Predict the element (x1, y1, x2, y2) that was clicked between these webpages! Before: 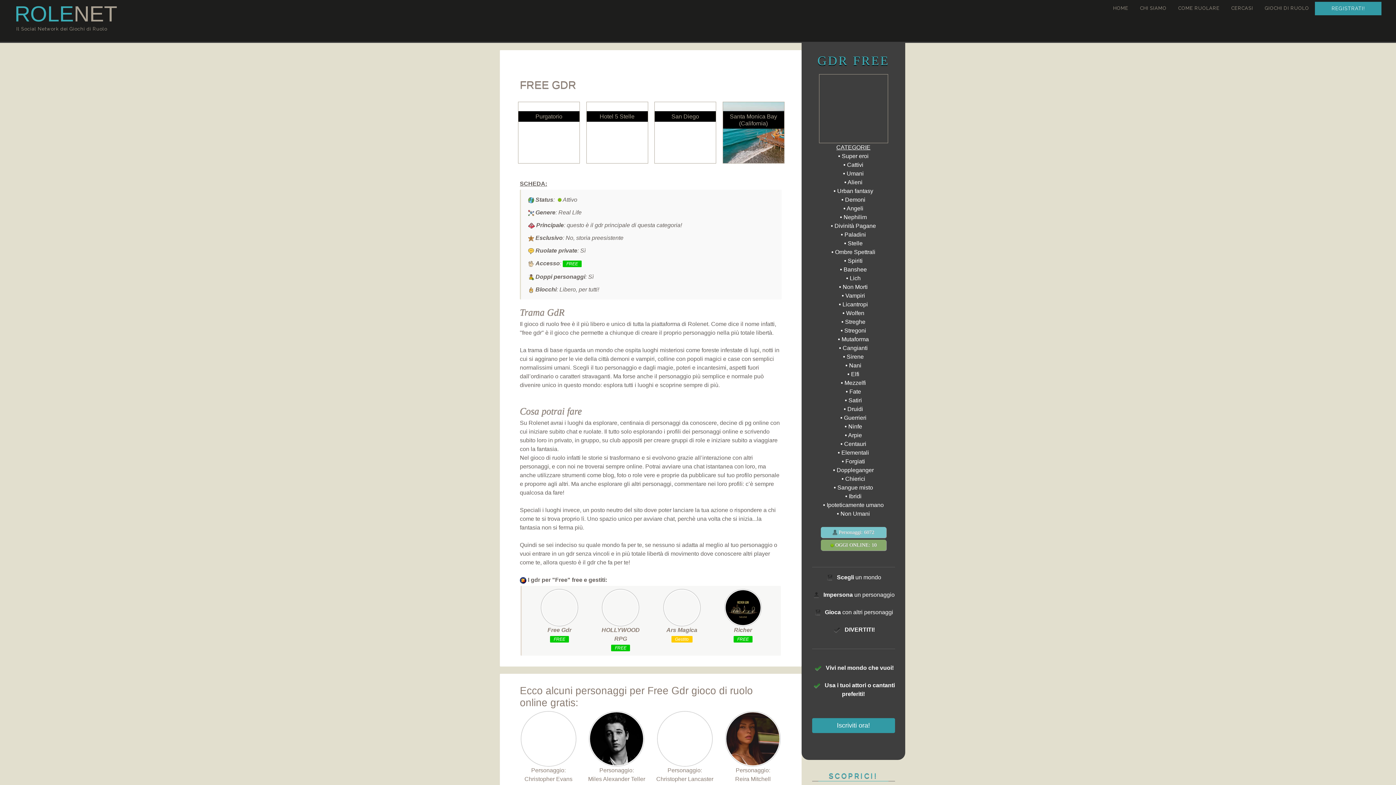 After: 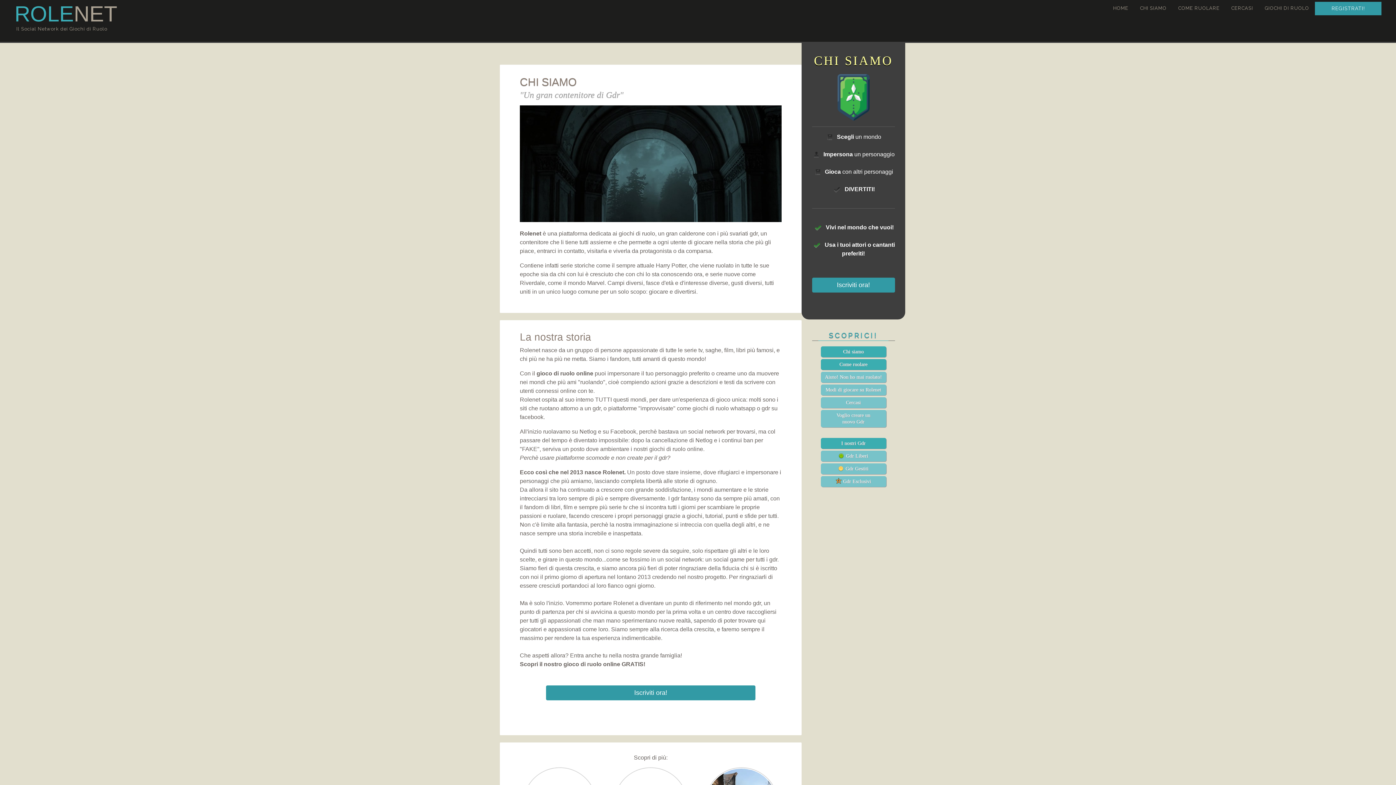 Action: label: CHI SIAMO bbox: (1134, 1, 1172, 14)